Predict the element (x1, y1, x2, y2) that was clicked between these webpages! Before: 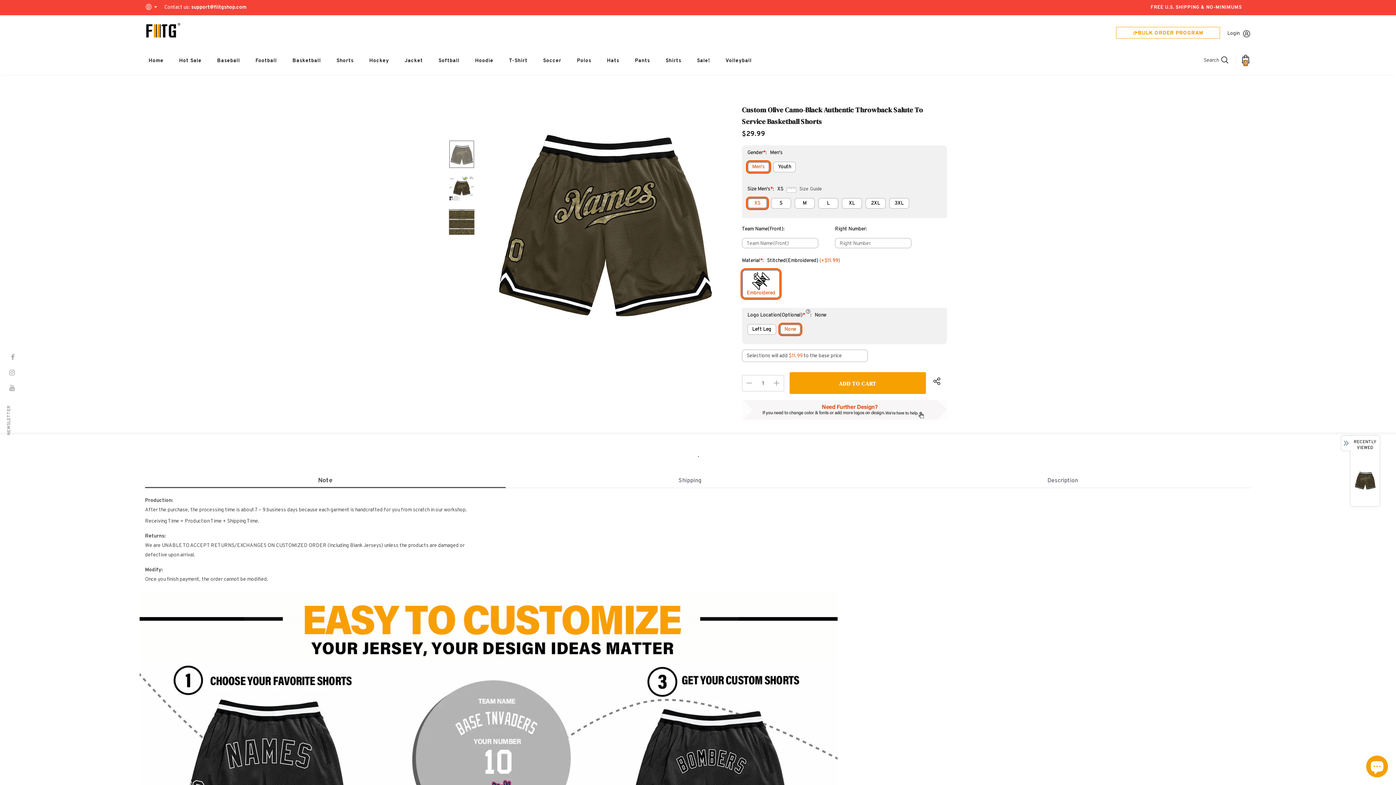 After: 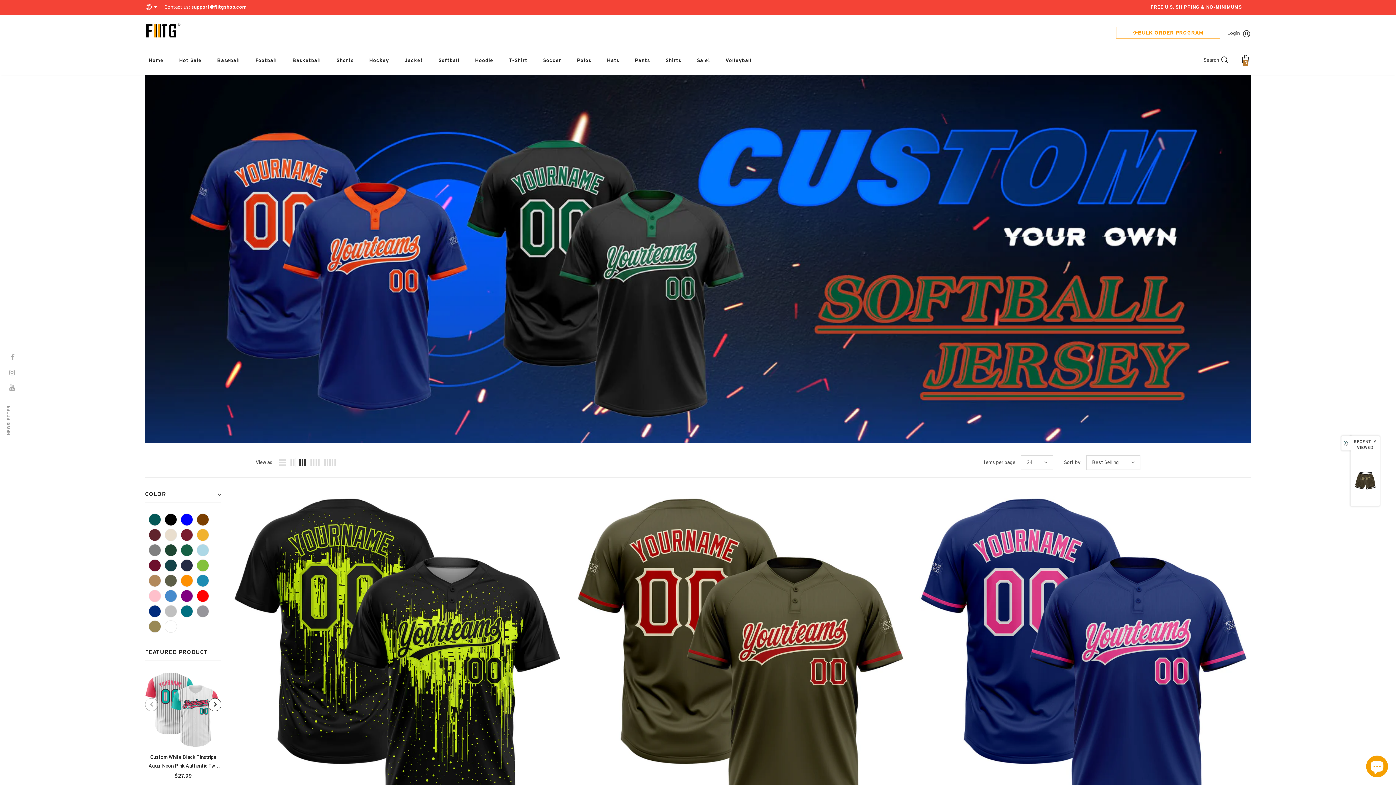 Action: label: Softball bbox: (438, 49, 459, 71)